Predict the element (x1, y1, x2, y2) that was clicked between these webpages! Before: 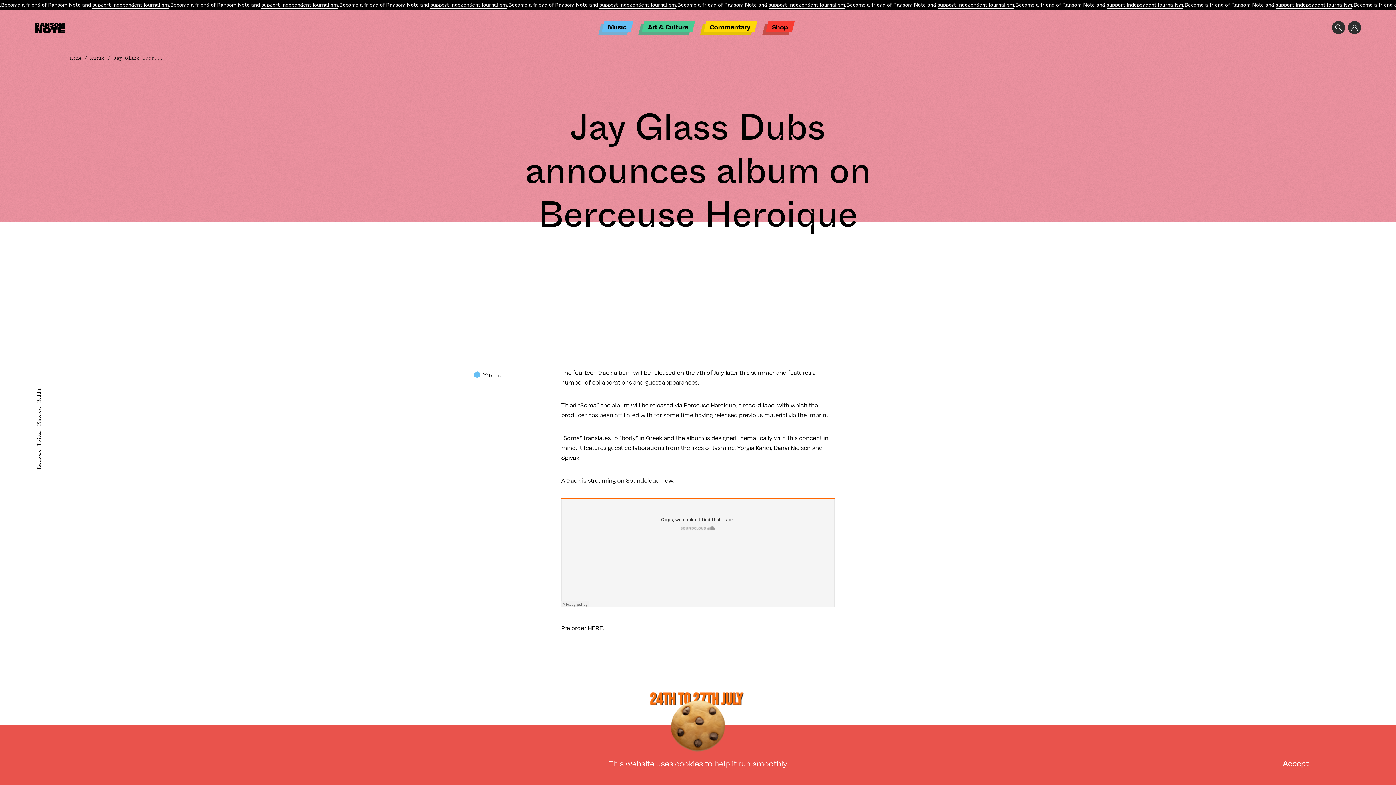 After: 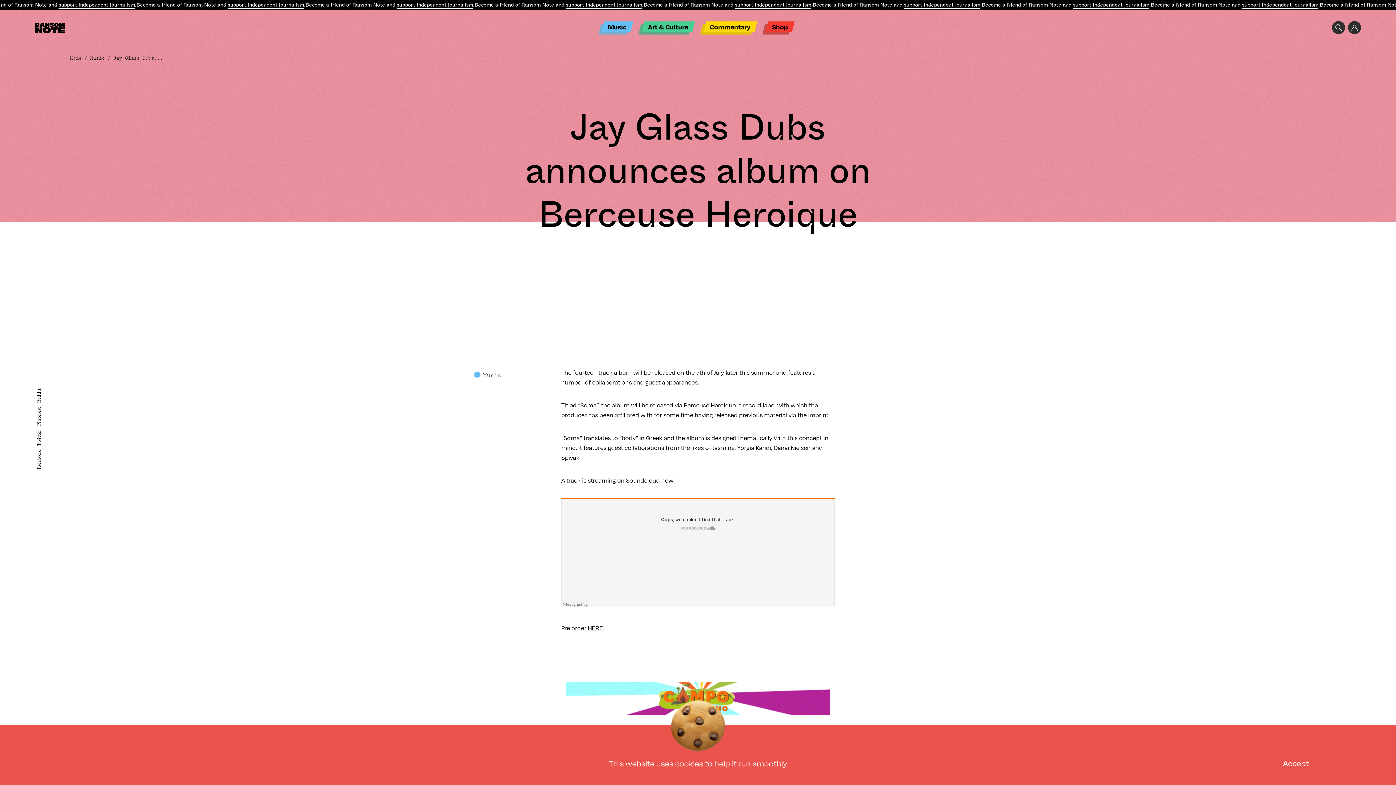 Action: label: Reddit bbox: (35, 388, 42, 403)